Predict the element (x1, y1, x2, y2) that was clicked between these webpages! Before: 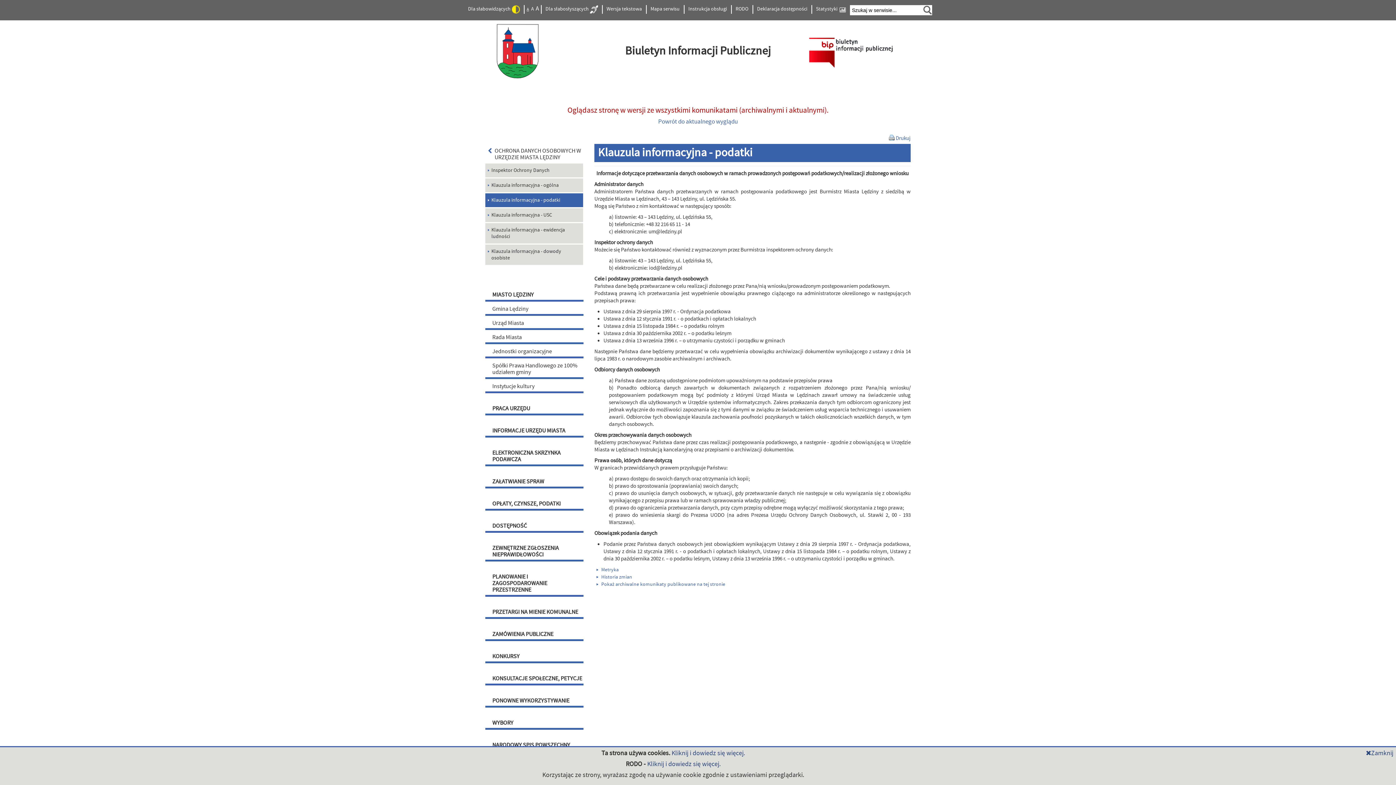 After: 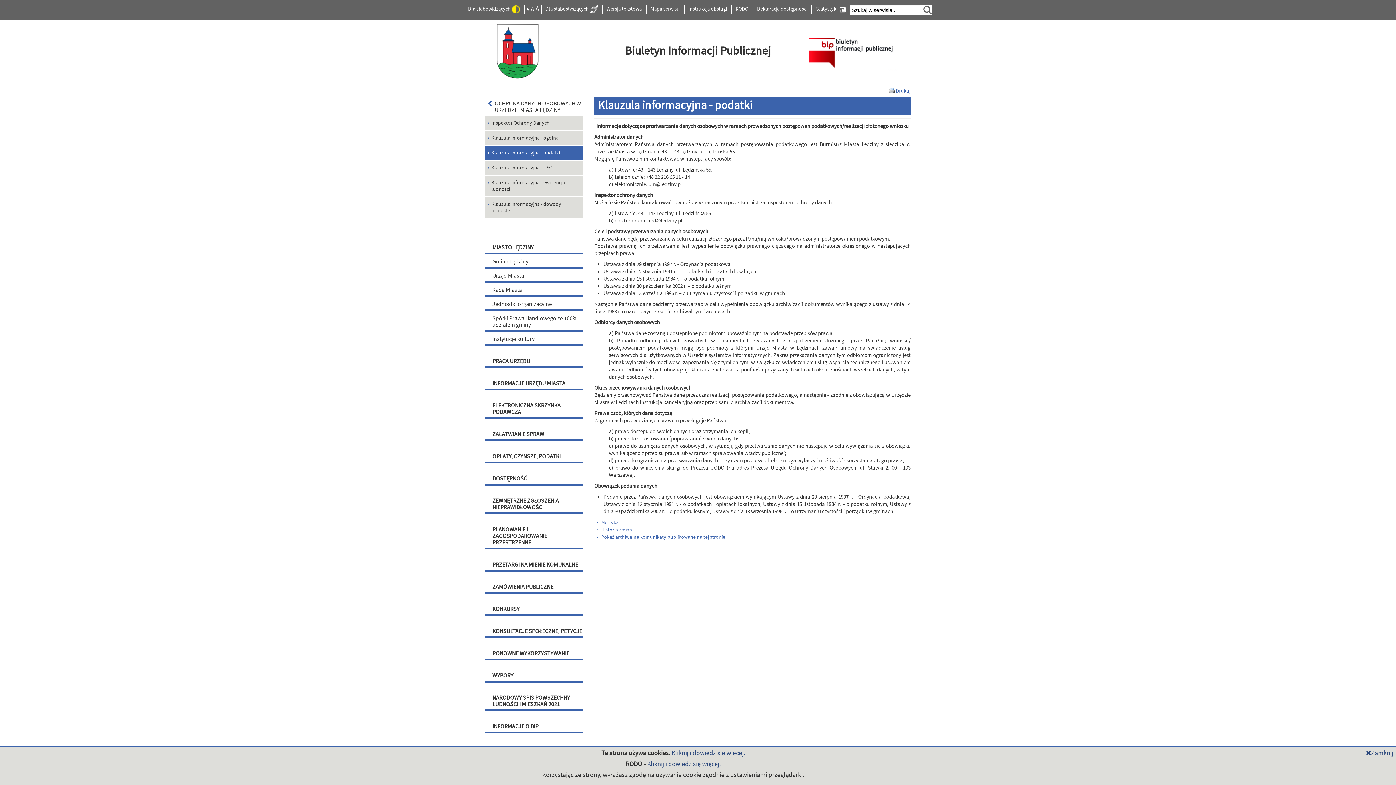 Action: label: Klauzula informacyjna - podatki bbox: (485, 193, 583, 207)